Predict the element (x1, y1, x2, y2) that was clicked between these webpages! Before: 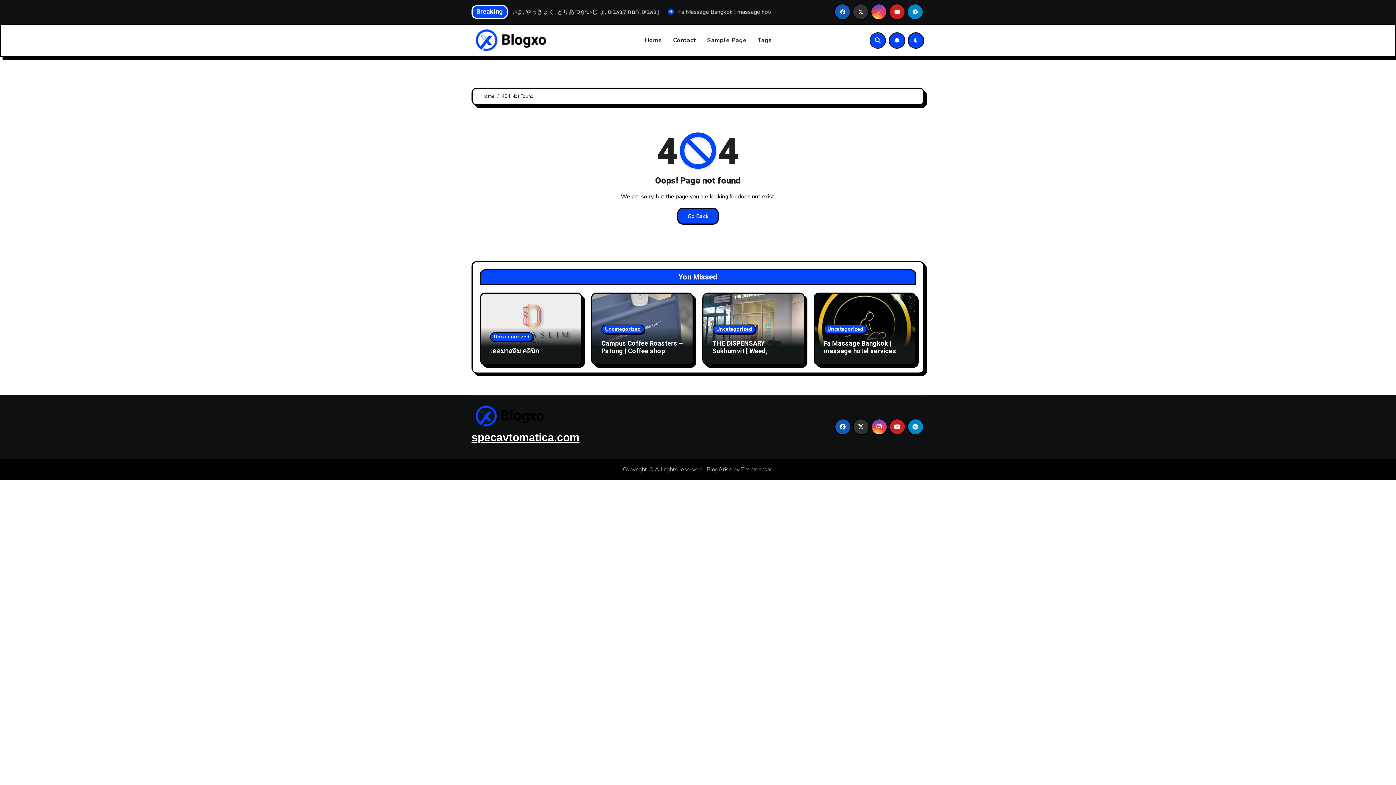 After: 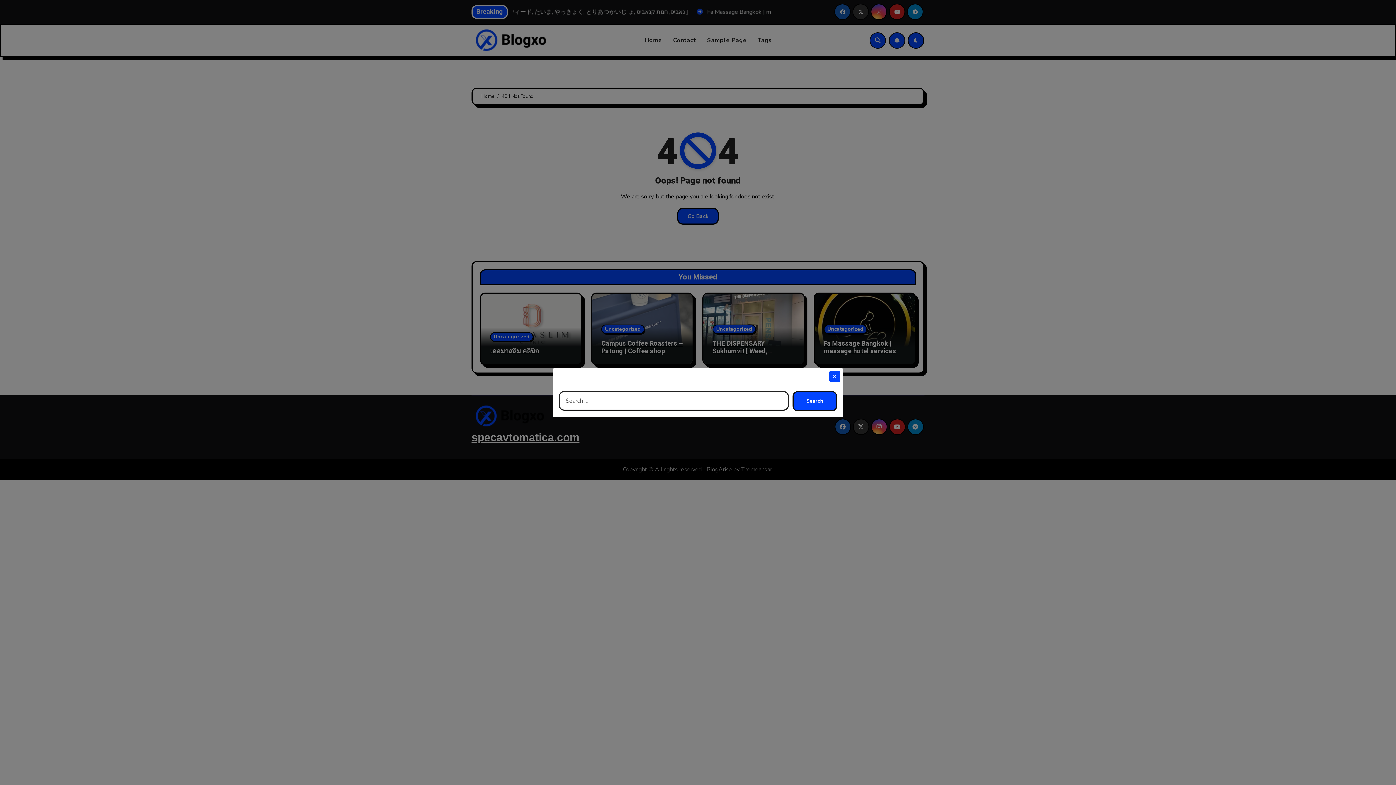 Action: bbox: (869, 32, 886, 48)